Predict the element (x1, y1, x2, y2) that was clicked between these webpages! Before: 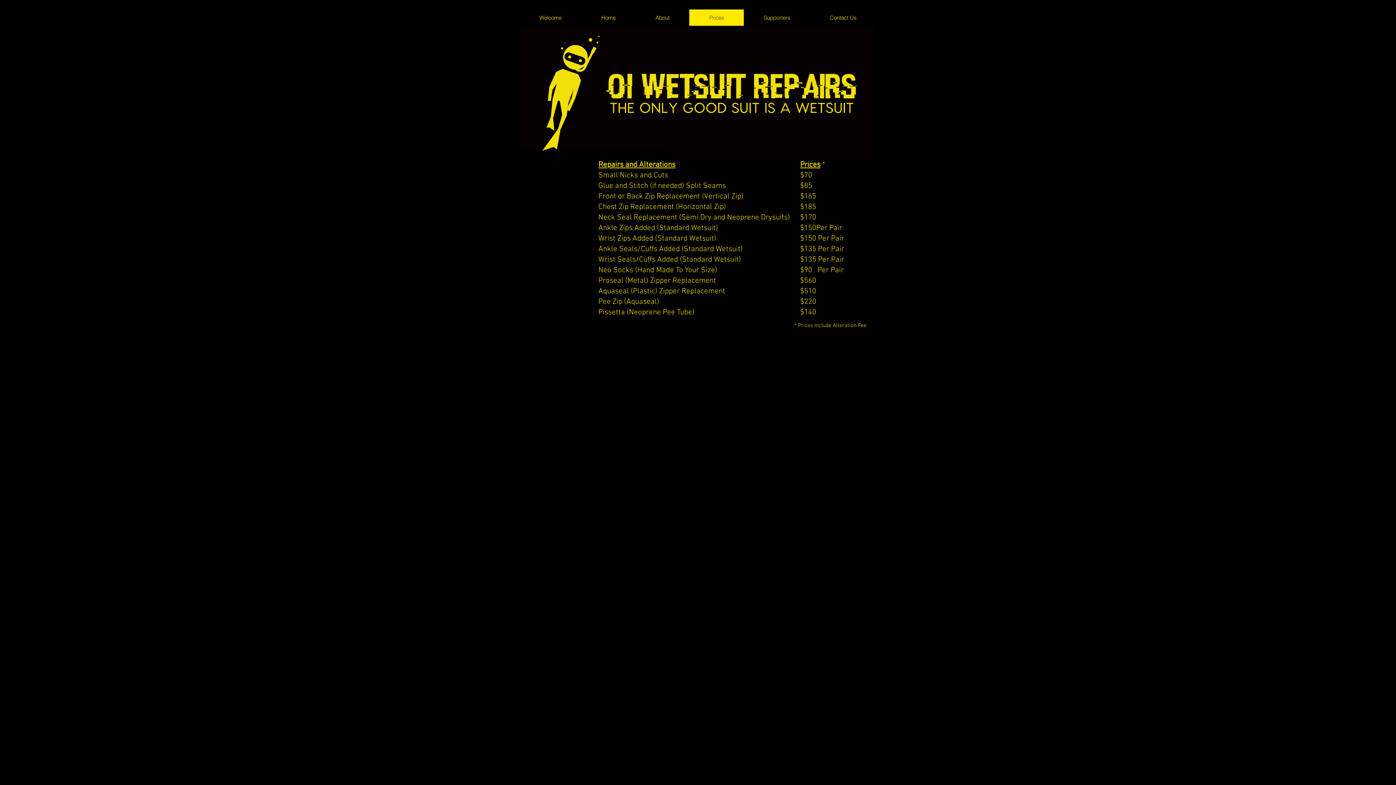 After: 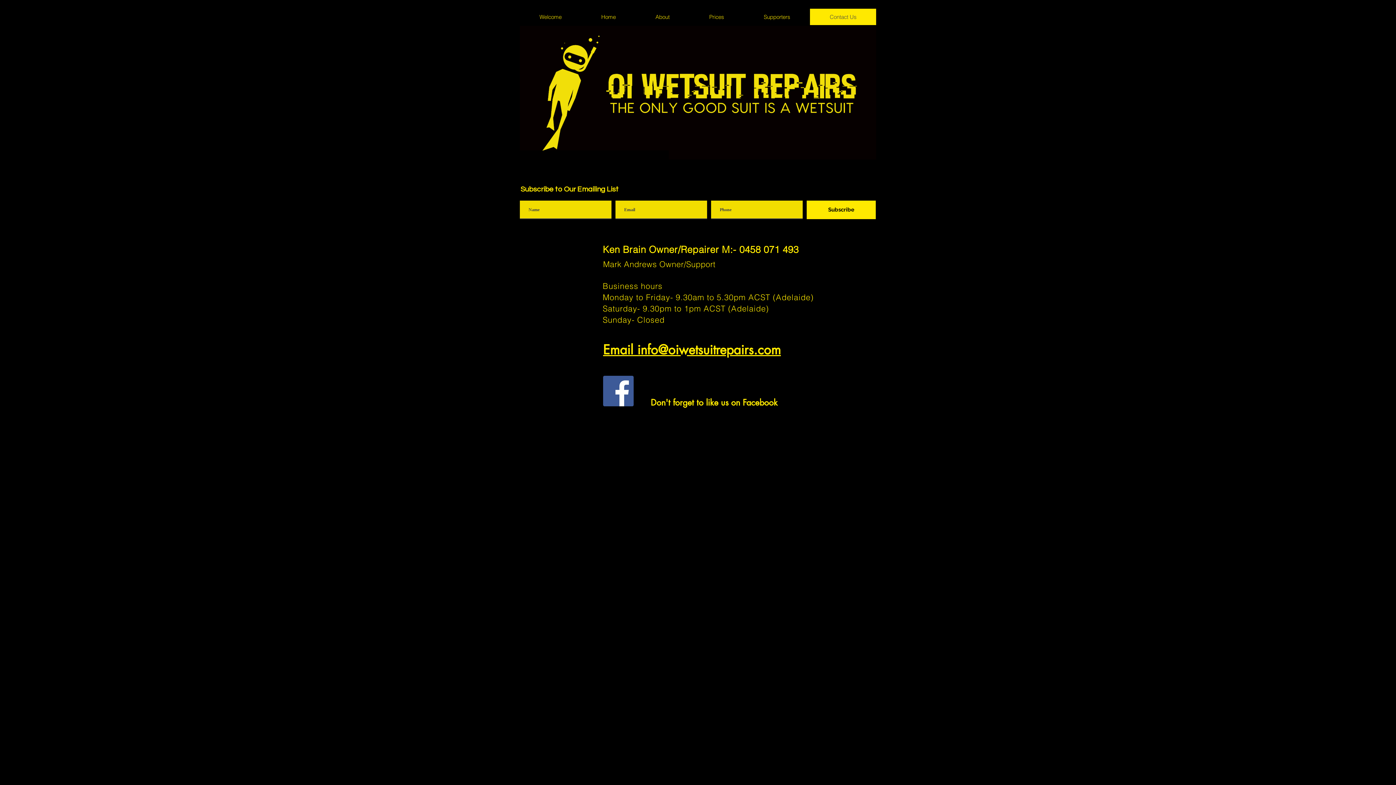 Action: label: Contact Us bbox: (810, 9, 876, 25)